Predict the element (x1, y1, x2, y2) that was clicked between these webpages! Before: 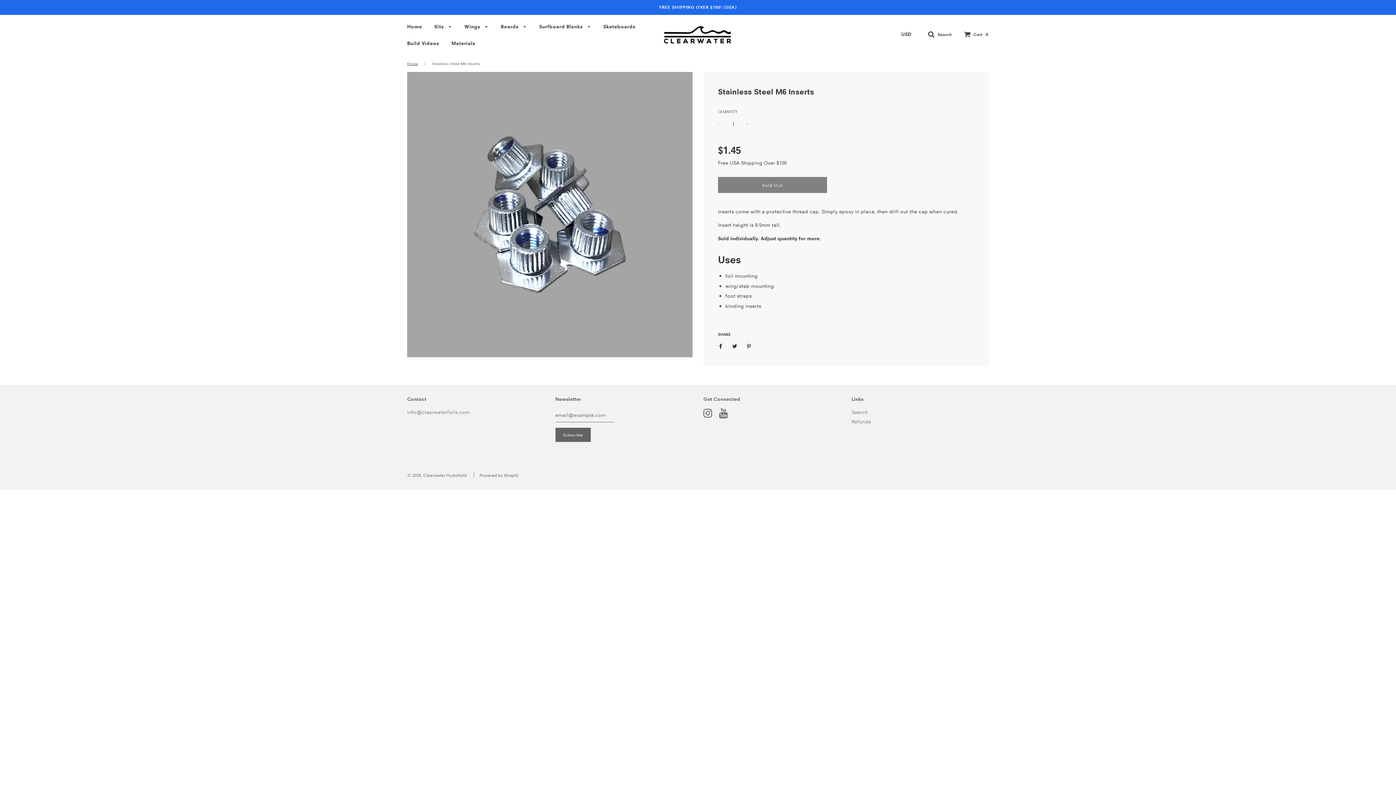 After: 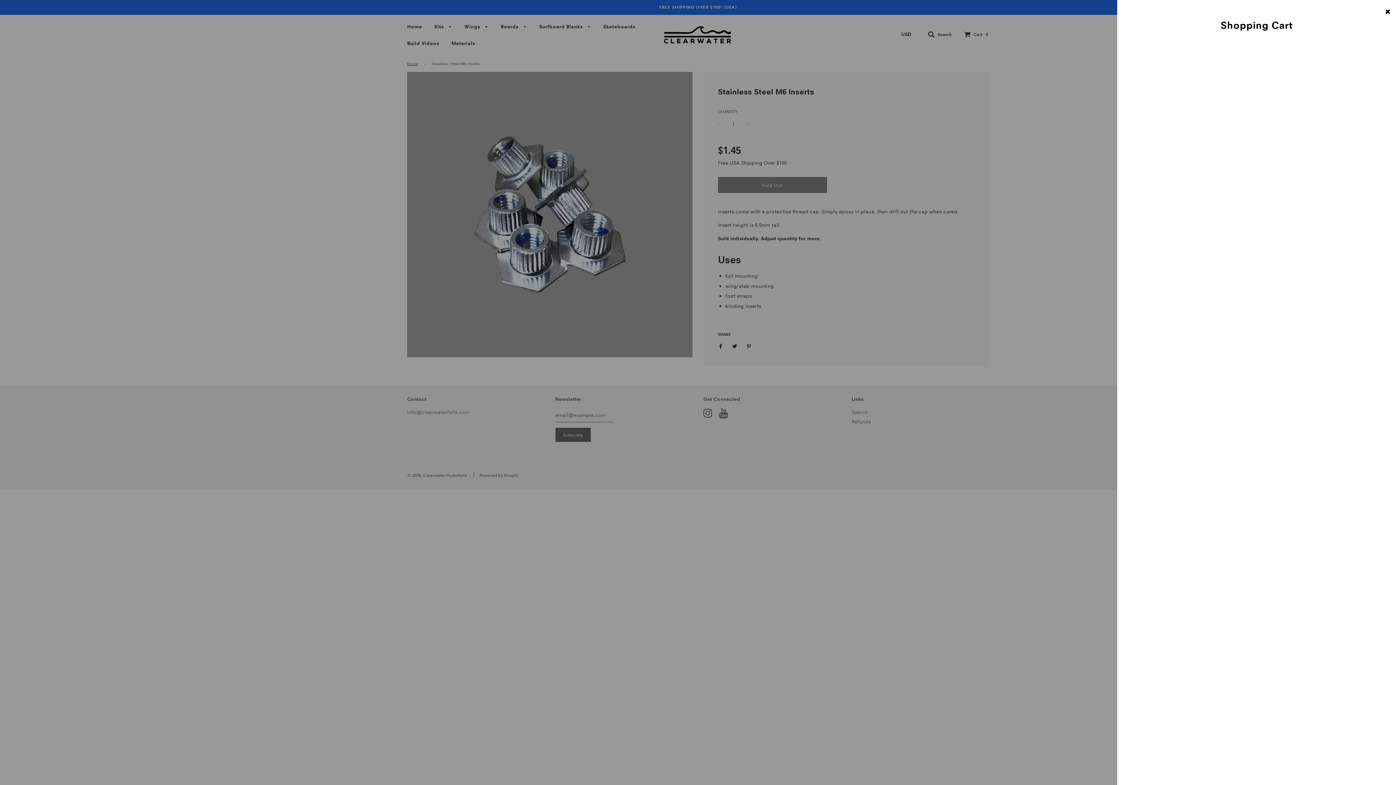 Action: bbox: (964, 30, 988, 38) label:  Cart - 0